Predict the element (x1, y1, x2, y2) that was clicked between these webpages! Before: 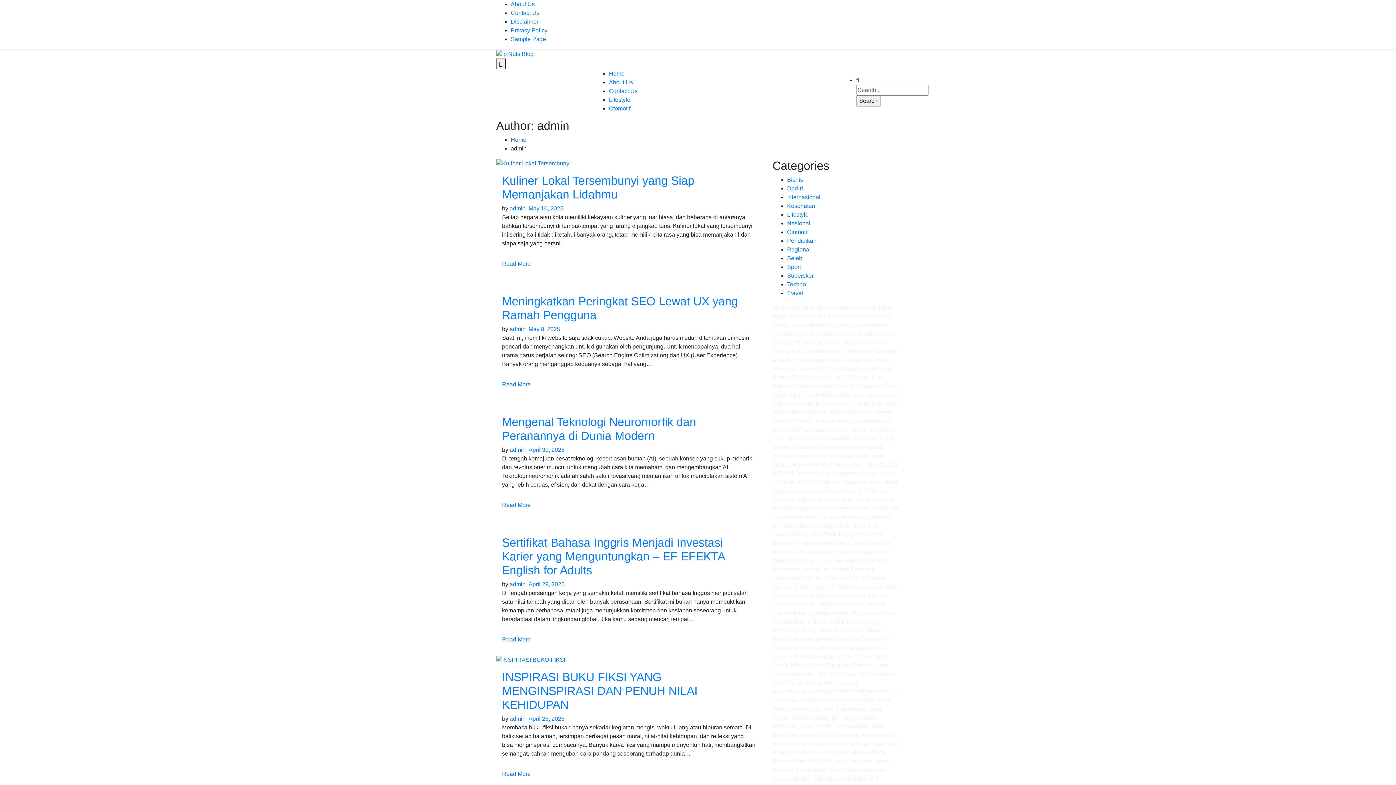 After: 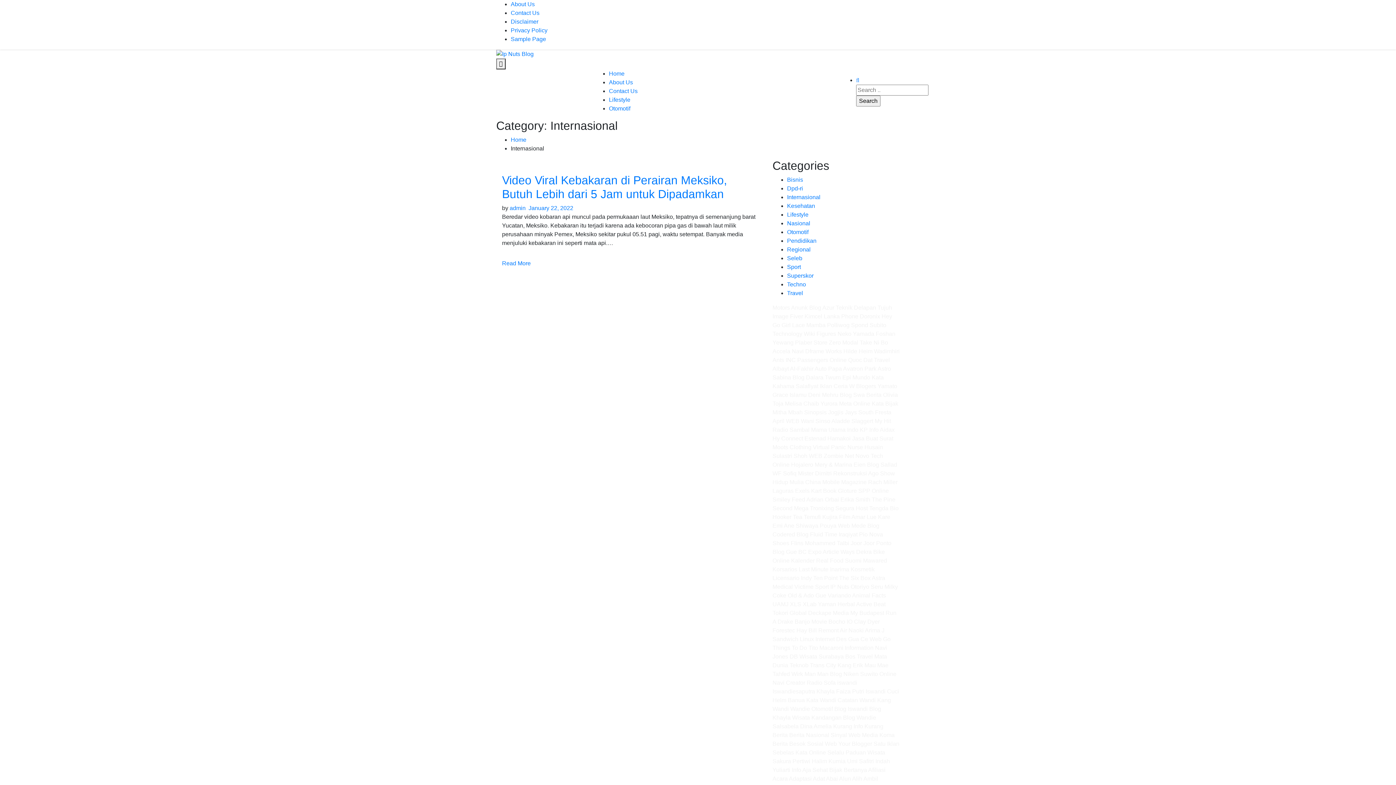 Action: label: Internasional bbox: (787, 194, 820, 200)